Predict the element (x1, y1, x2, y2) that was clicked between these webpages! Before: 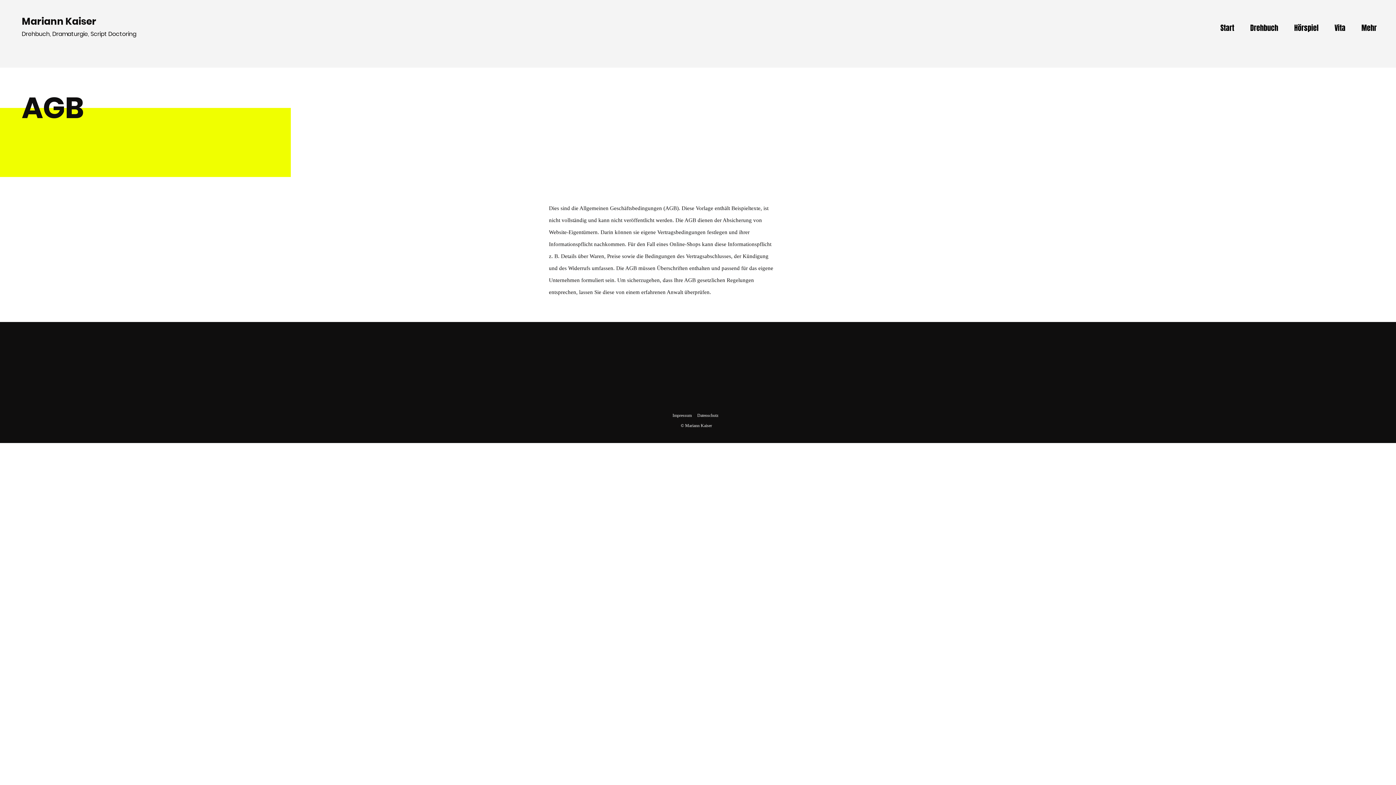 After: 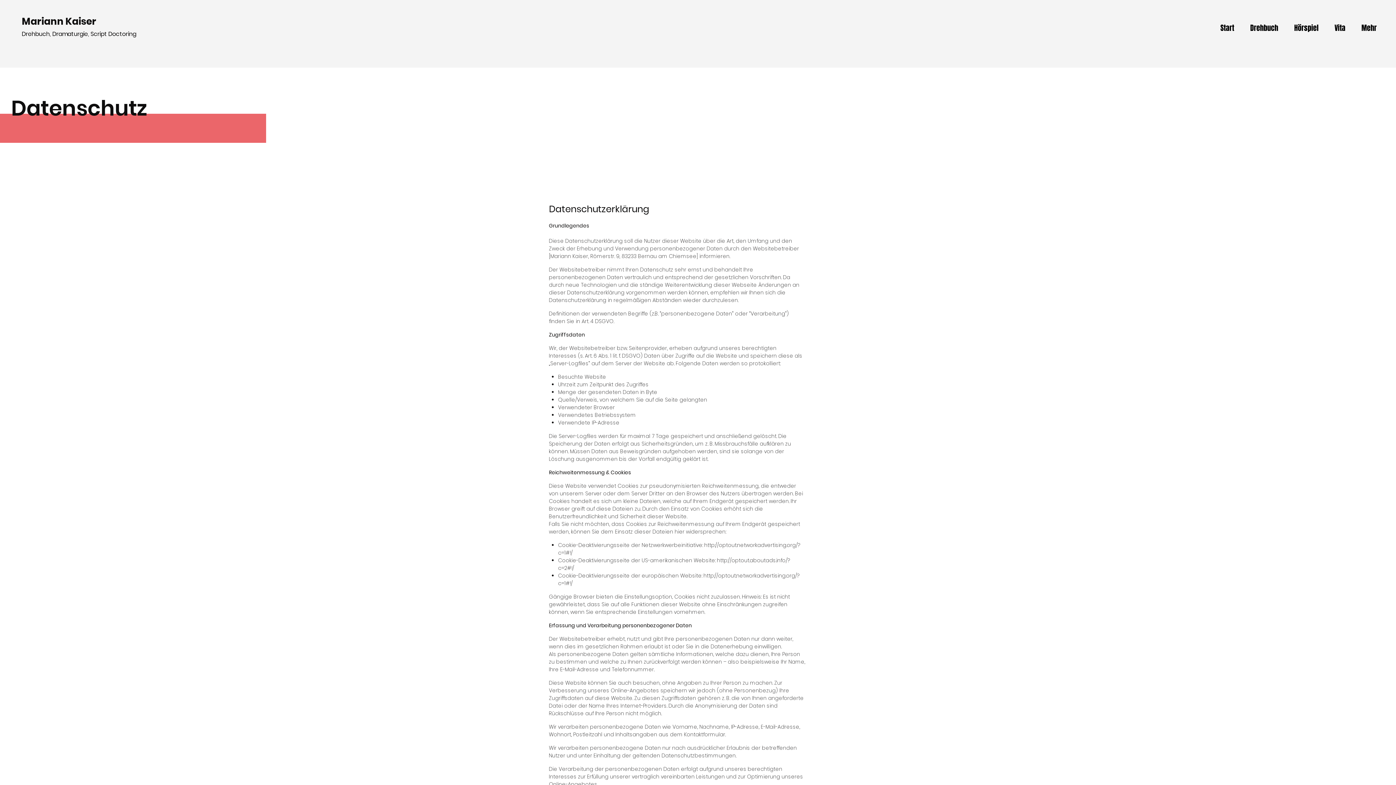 Action: bbox: (697, 413, 718, 418) label: Datenschutz